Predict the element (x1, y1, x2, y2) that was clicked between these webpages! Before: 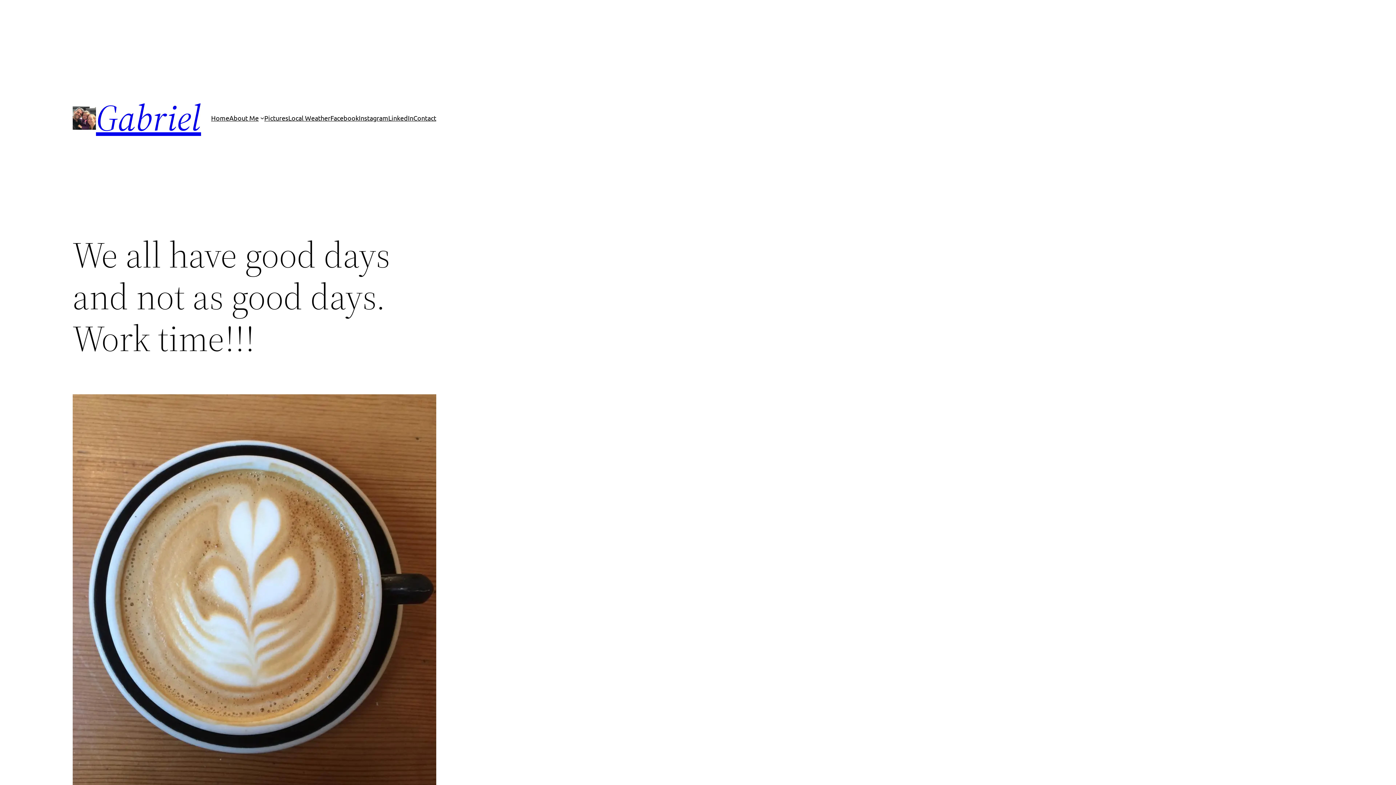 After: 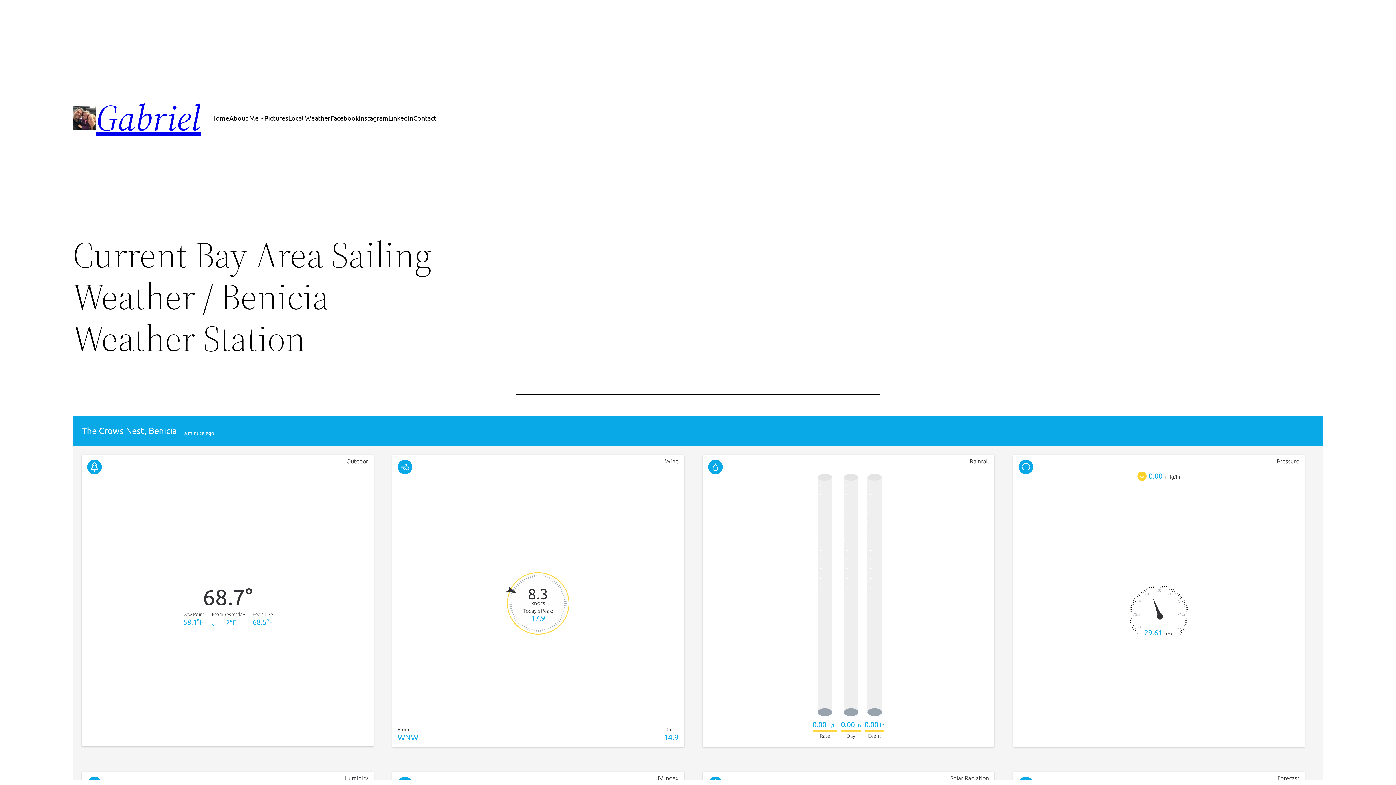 Action: label: Local Weather bbox: (288, 112, 330, 123)